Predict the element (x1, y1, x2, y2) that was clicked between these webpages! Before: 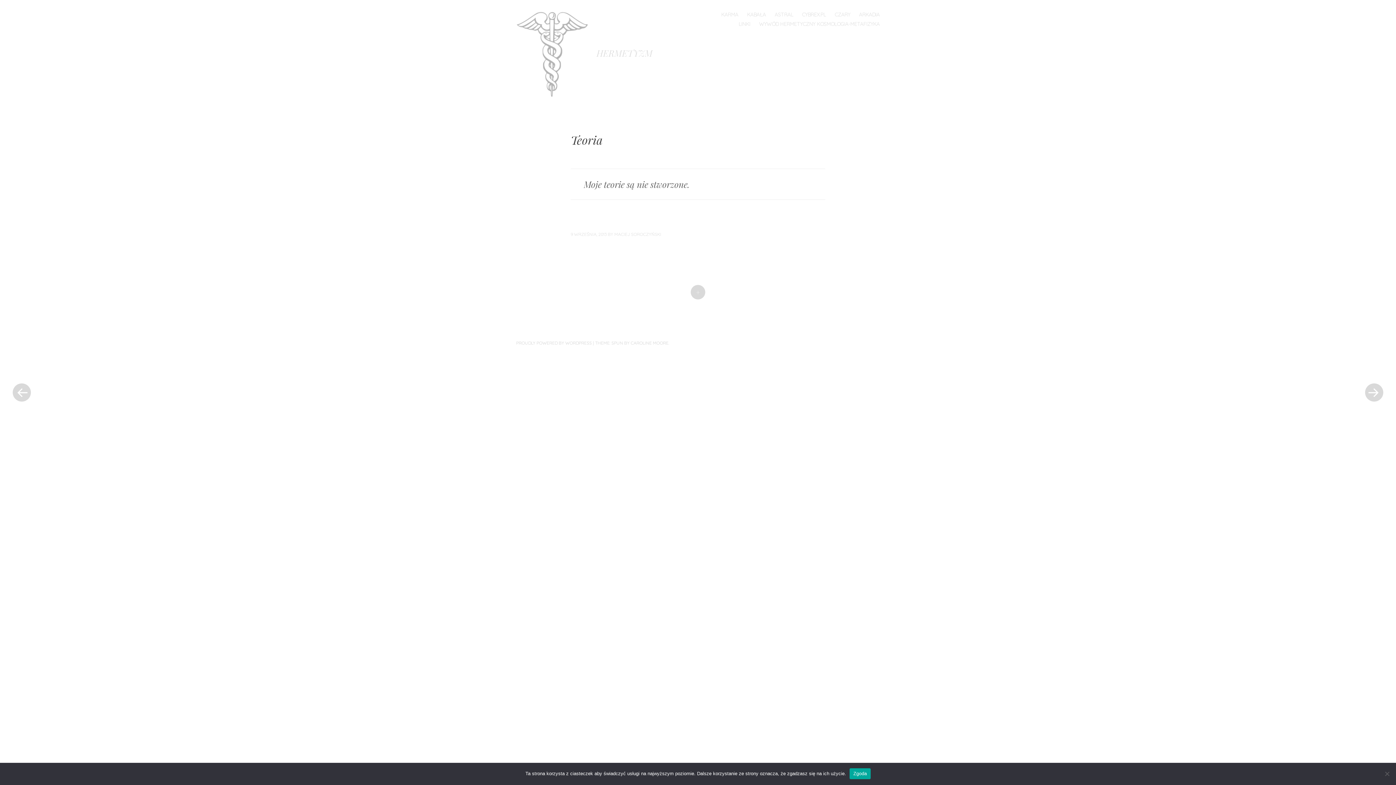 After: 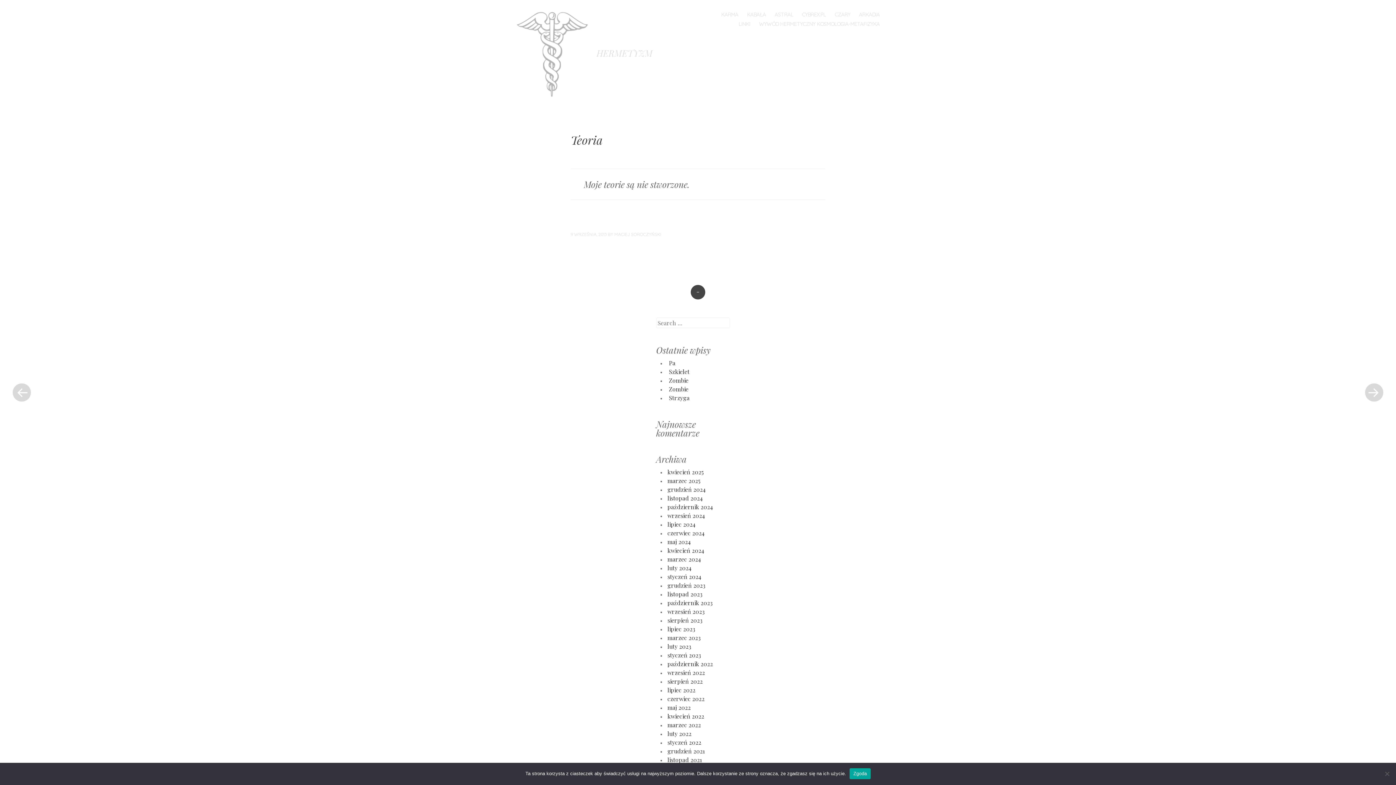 Action: bbox: (690, 285, 705, 299) label: +